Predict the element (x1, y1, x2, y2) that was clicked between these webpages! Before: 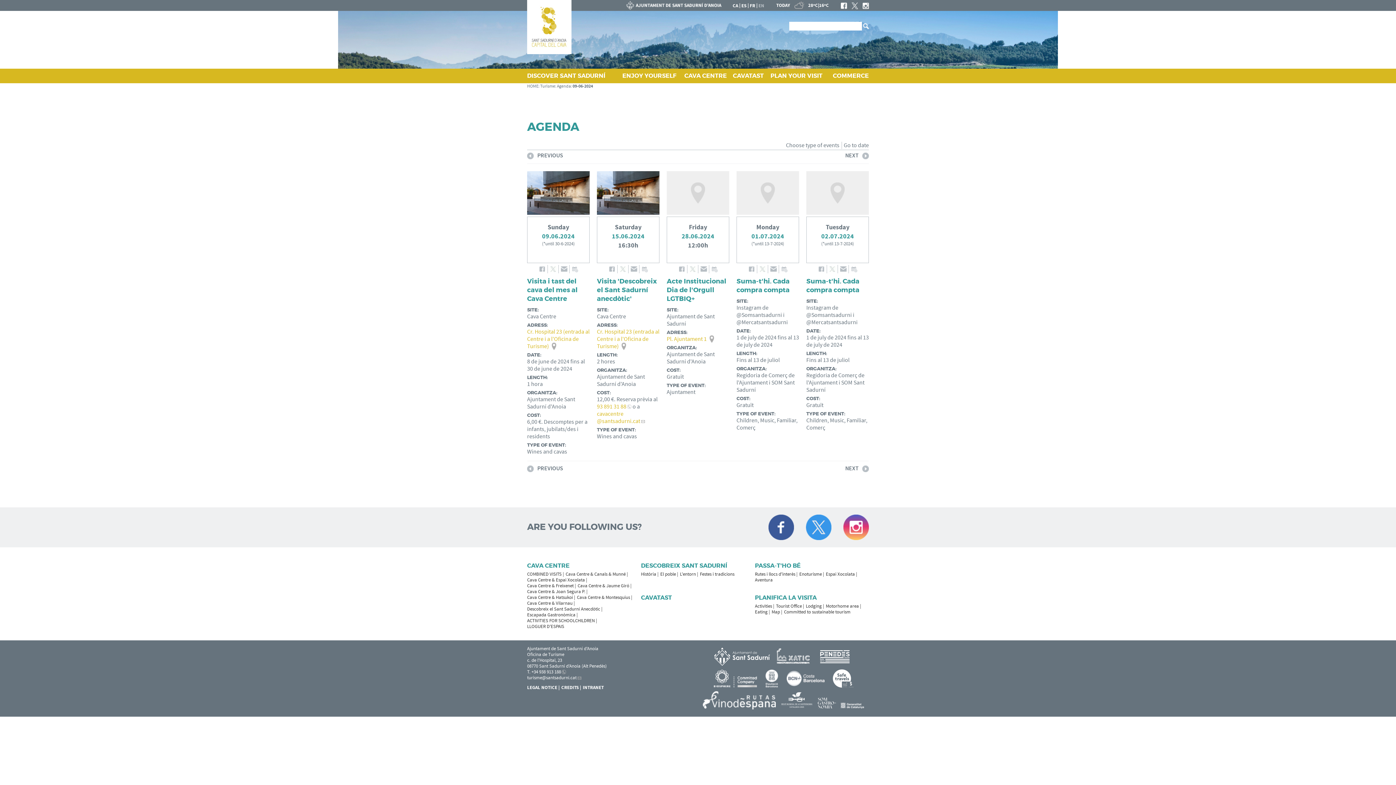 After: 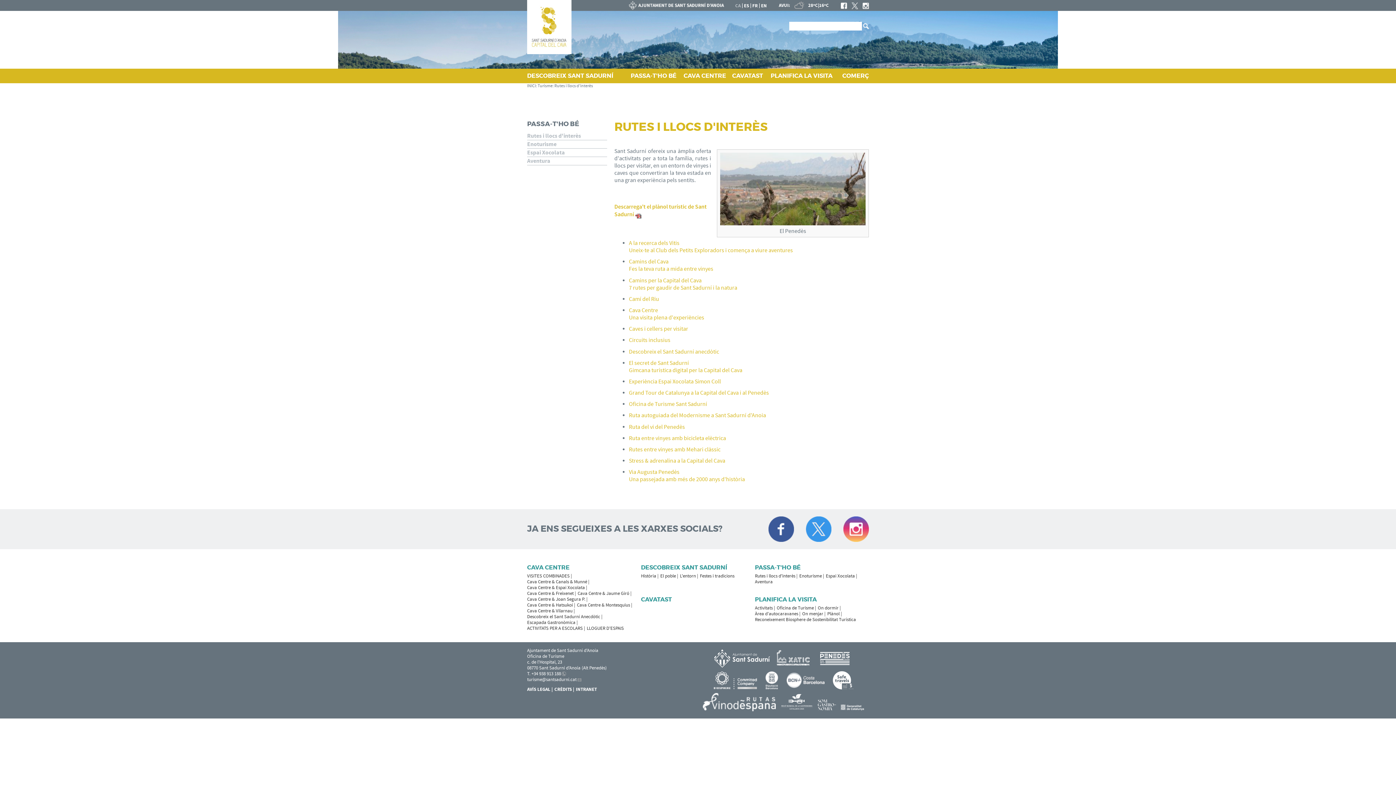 Action: bbox: (755, 562, 800, 569) label: PASSA-T'HO BÉ